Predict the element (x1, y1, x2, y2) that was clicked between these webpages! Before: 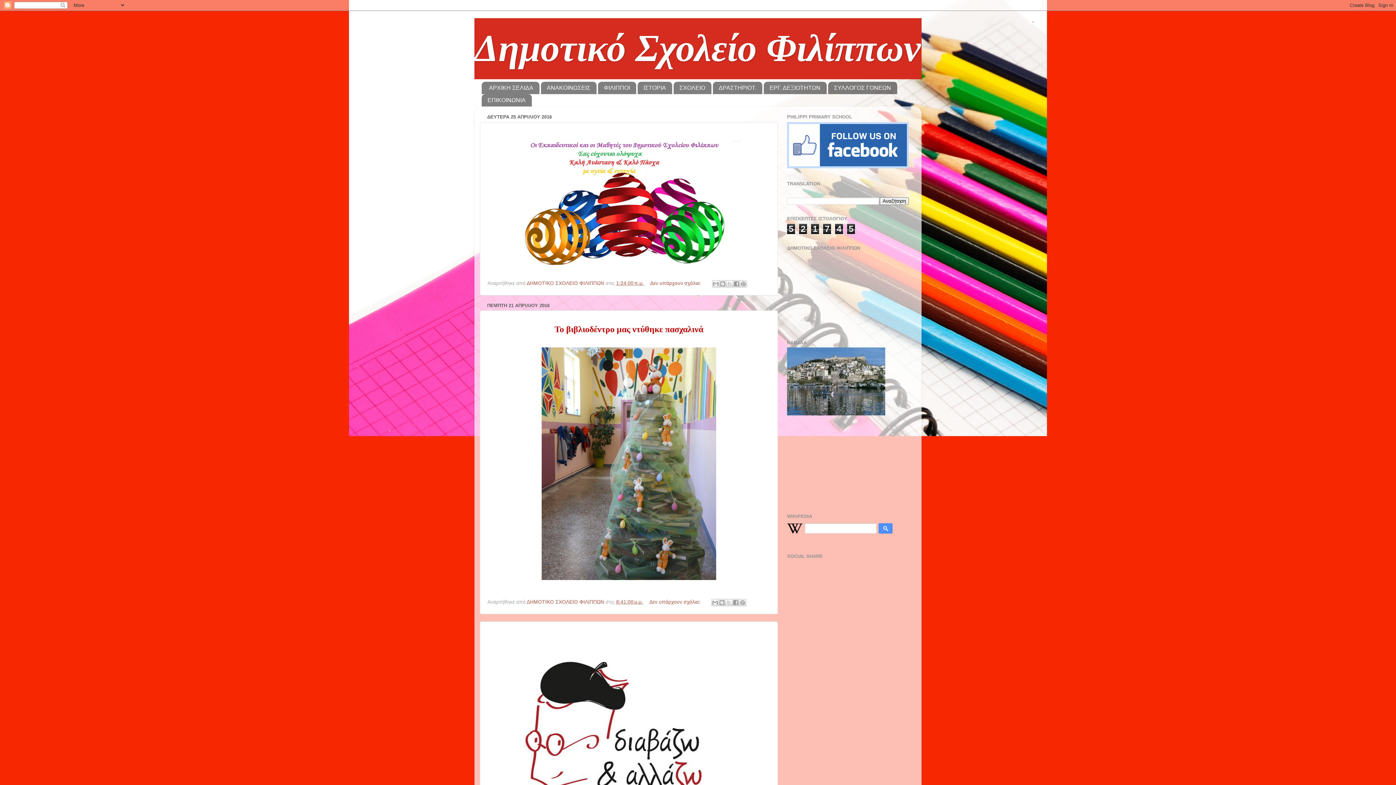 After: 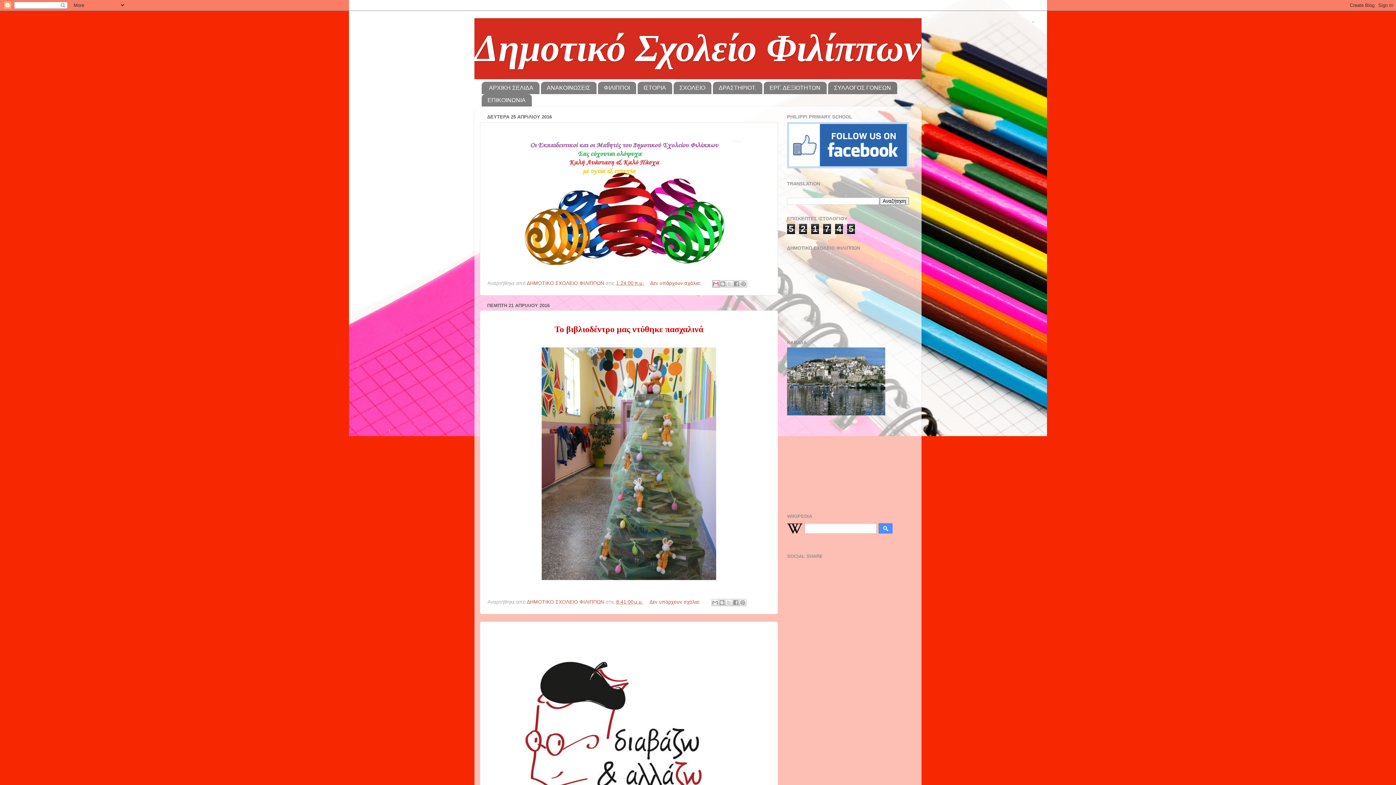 Action: label: Αποστολή με μήνυμα ηλεκτρονικού ταχυδρομείου bbox: (712, 280, 719, 287)